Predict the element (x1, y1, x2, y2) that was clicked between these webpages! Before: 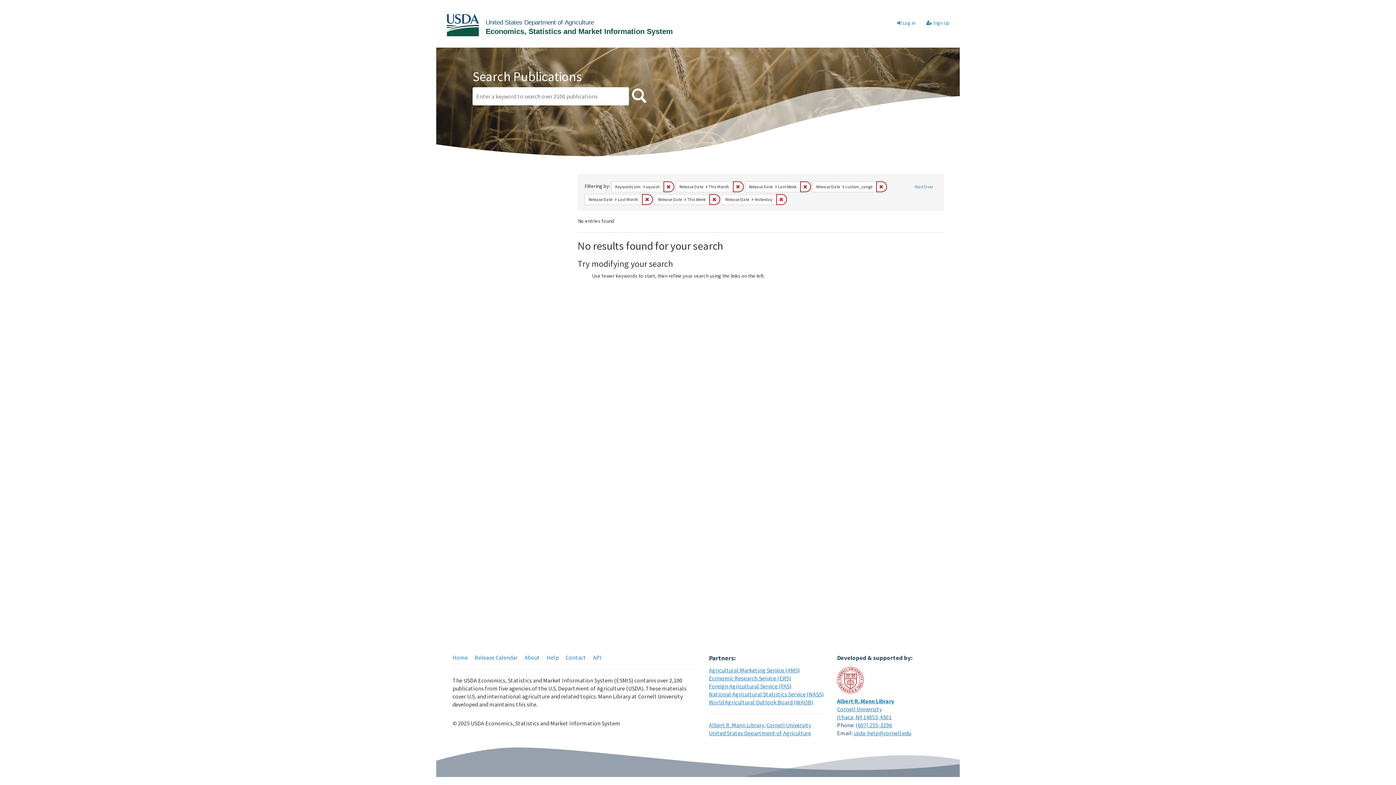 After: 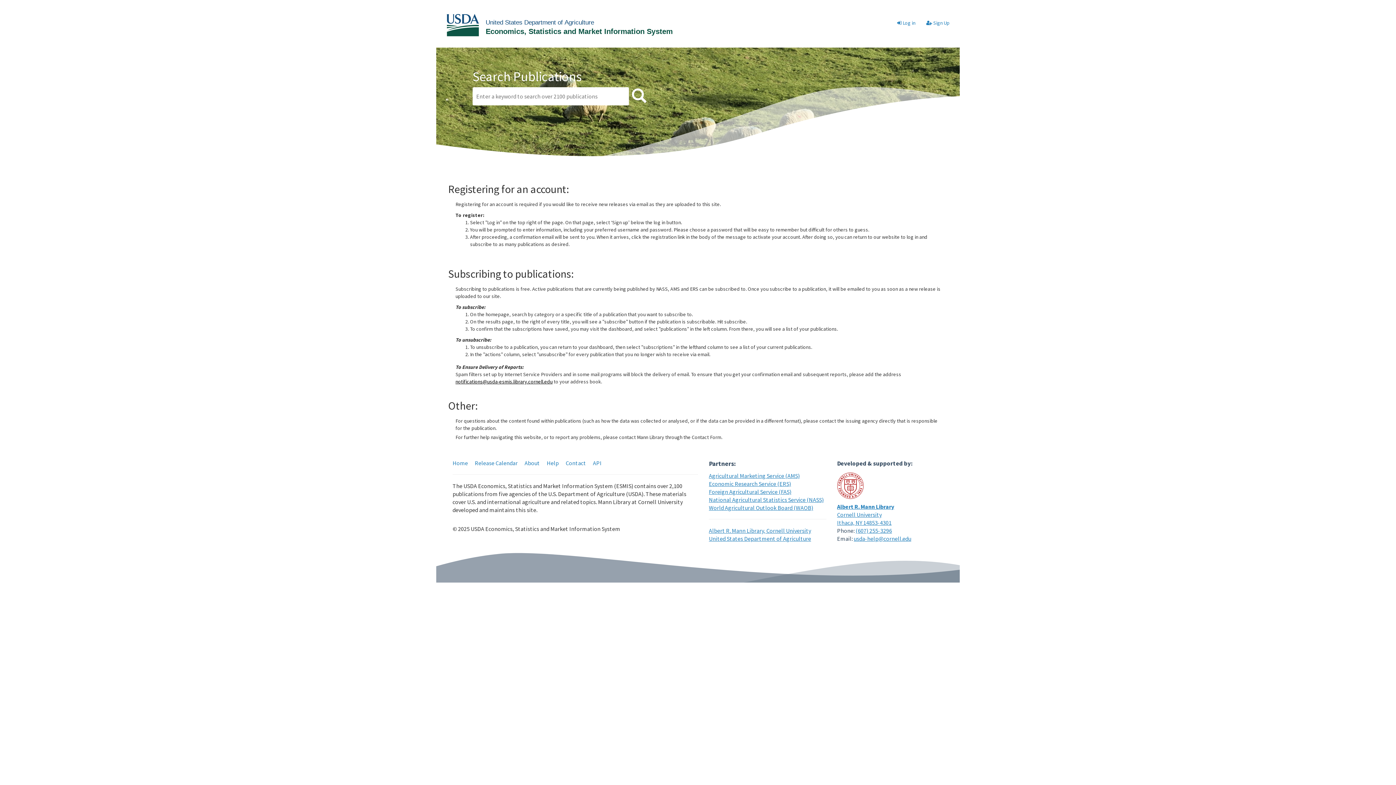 Action: bbox: (546, 654, 558, 661) label: Help